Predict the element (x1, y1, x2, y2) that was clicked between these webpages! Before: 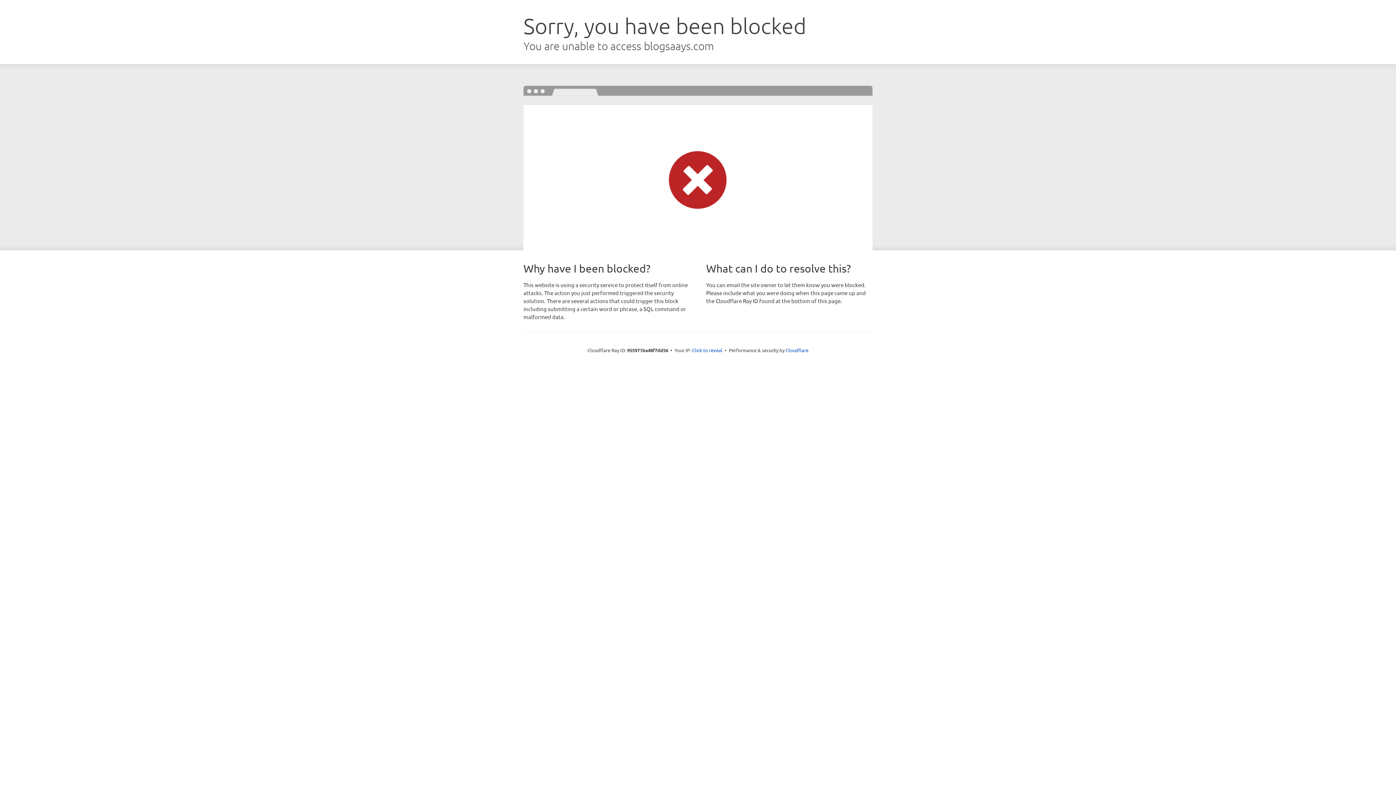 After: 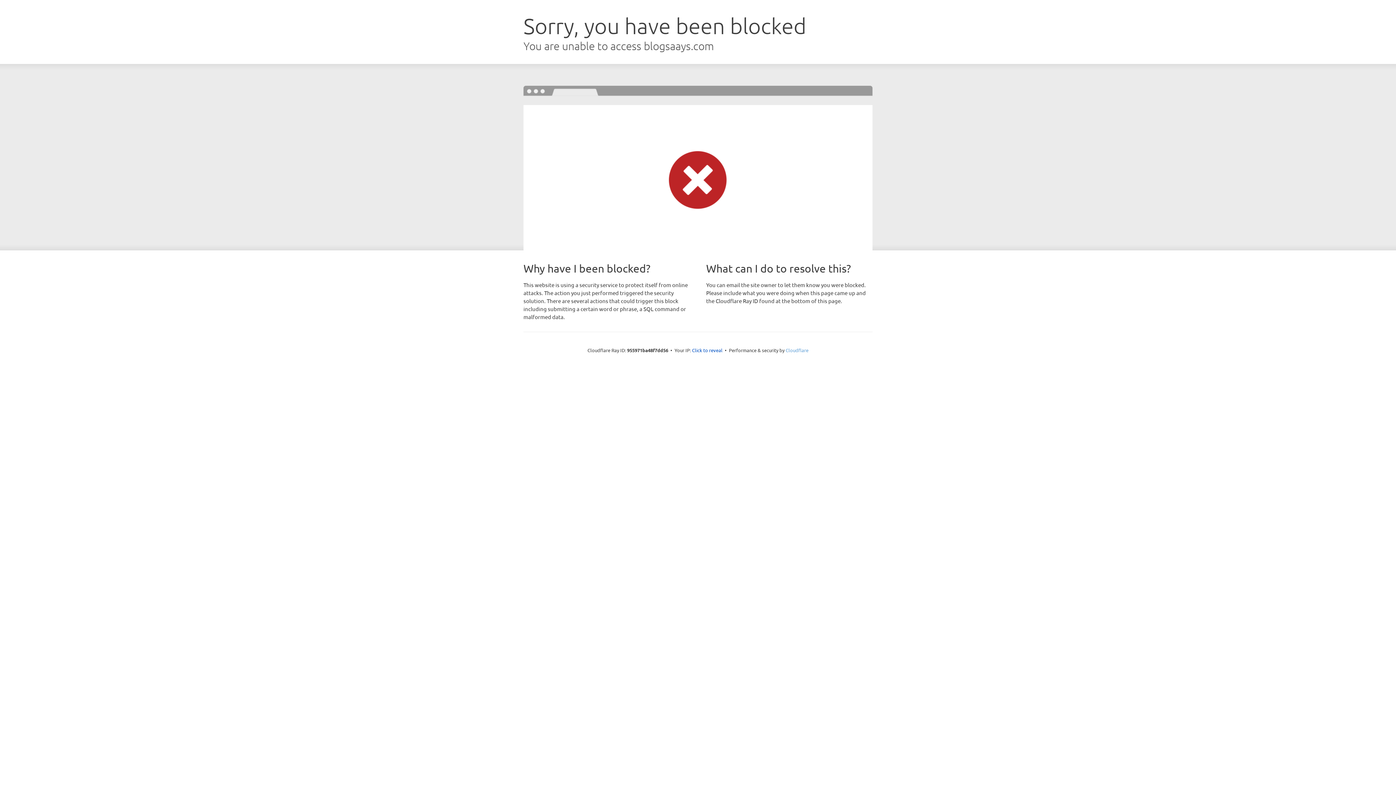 Action: bbox: (785, 347, 808, 353) label: Cloudflare